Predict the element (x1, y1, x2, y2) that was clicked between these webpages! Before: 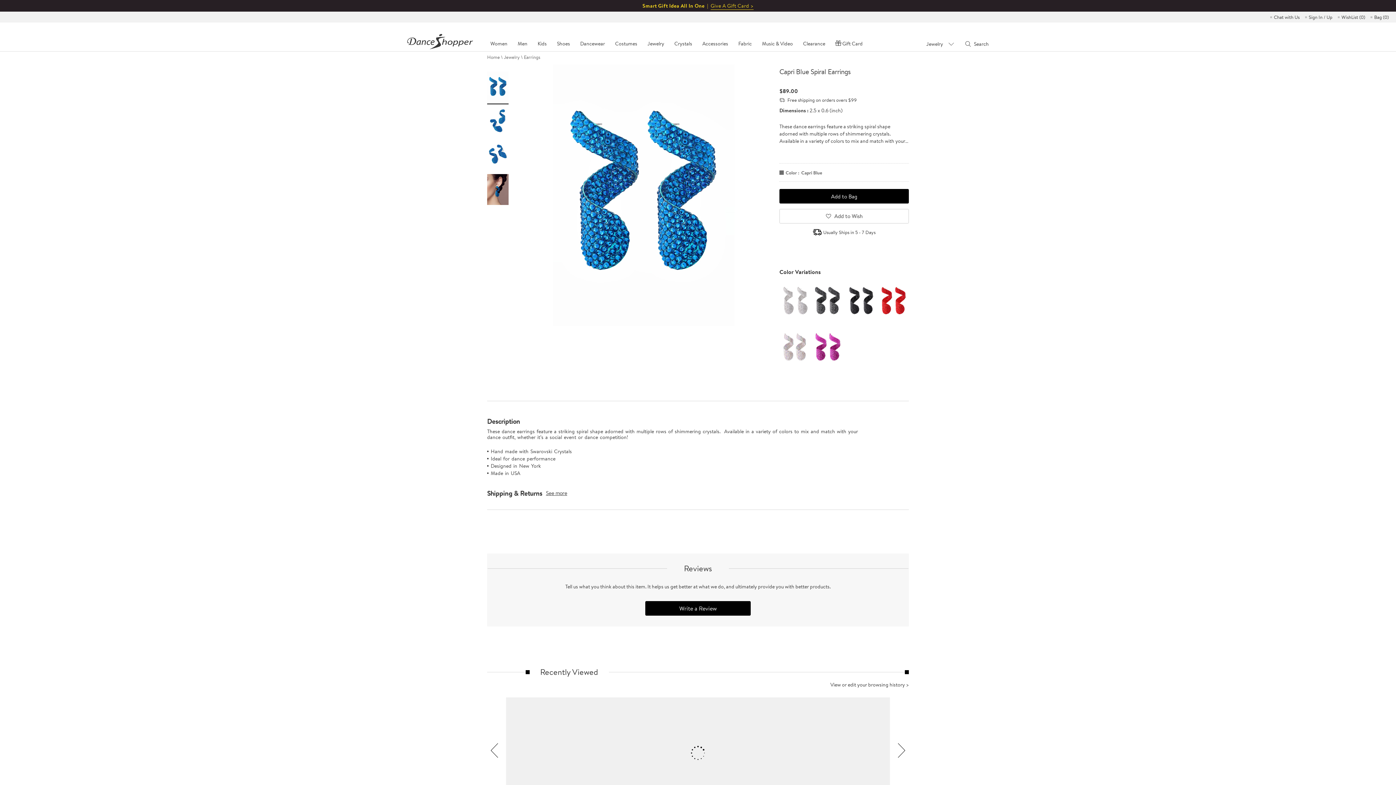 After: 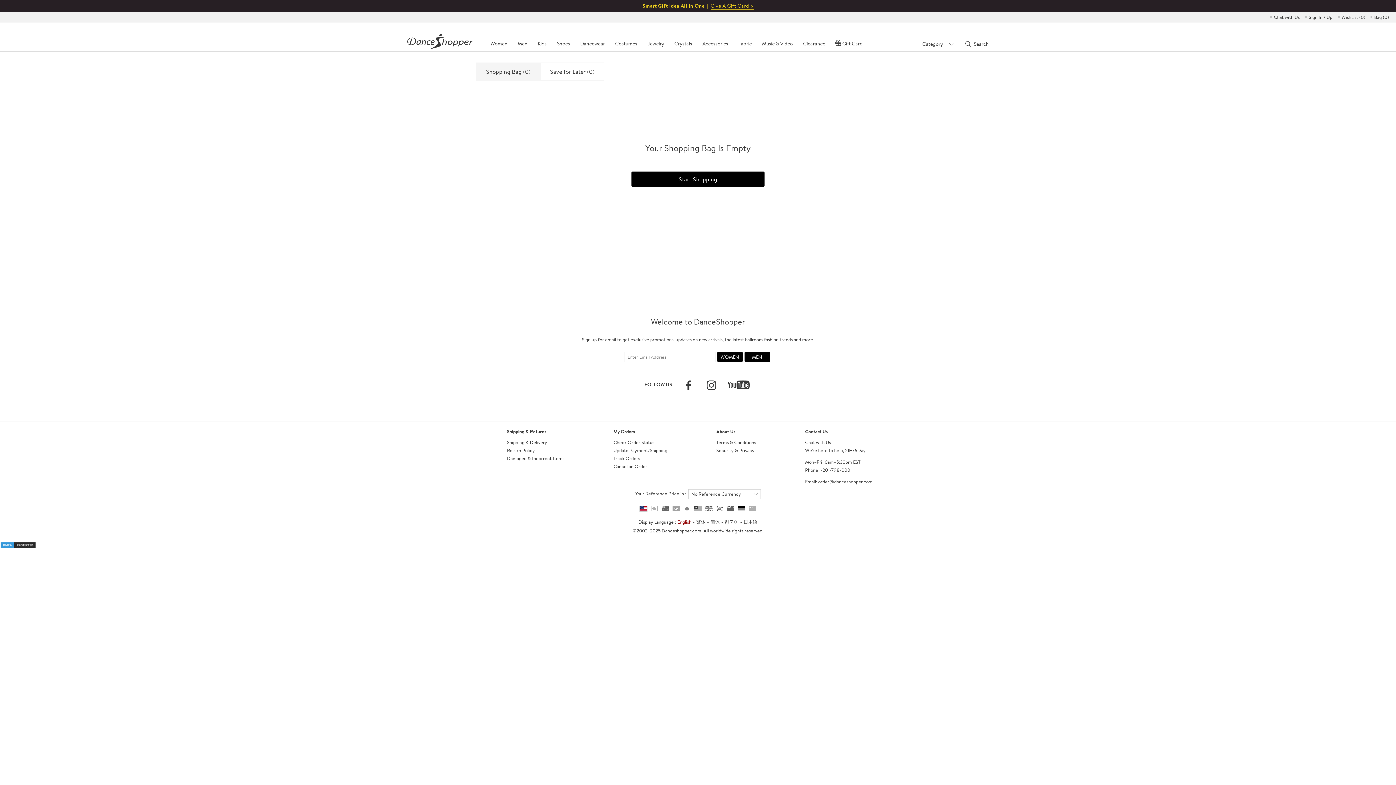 Action: label: Bag (0) bbox: (1374, 11, 1389, 22)